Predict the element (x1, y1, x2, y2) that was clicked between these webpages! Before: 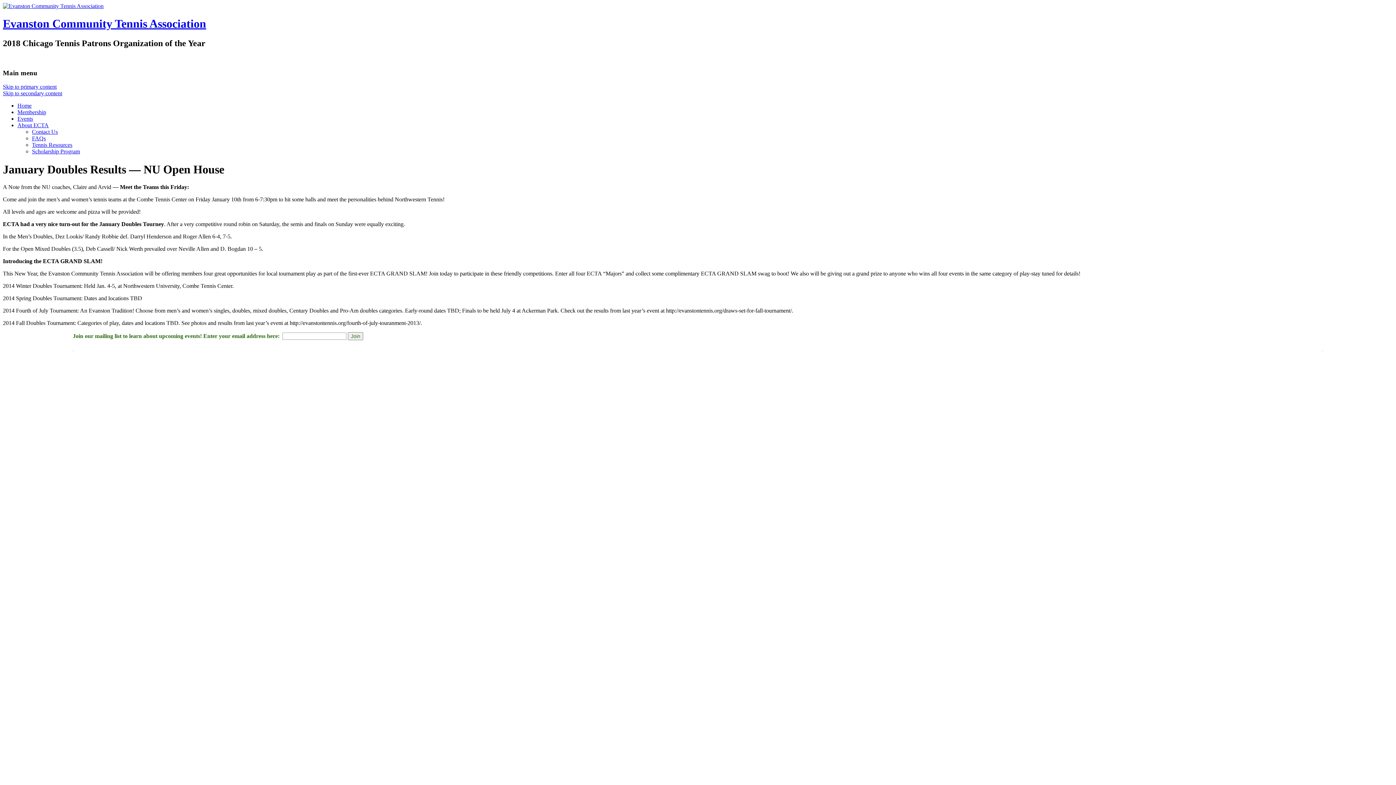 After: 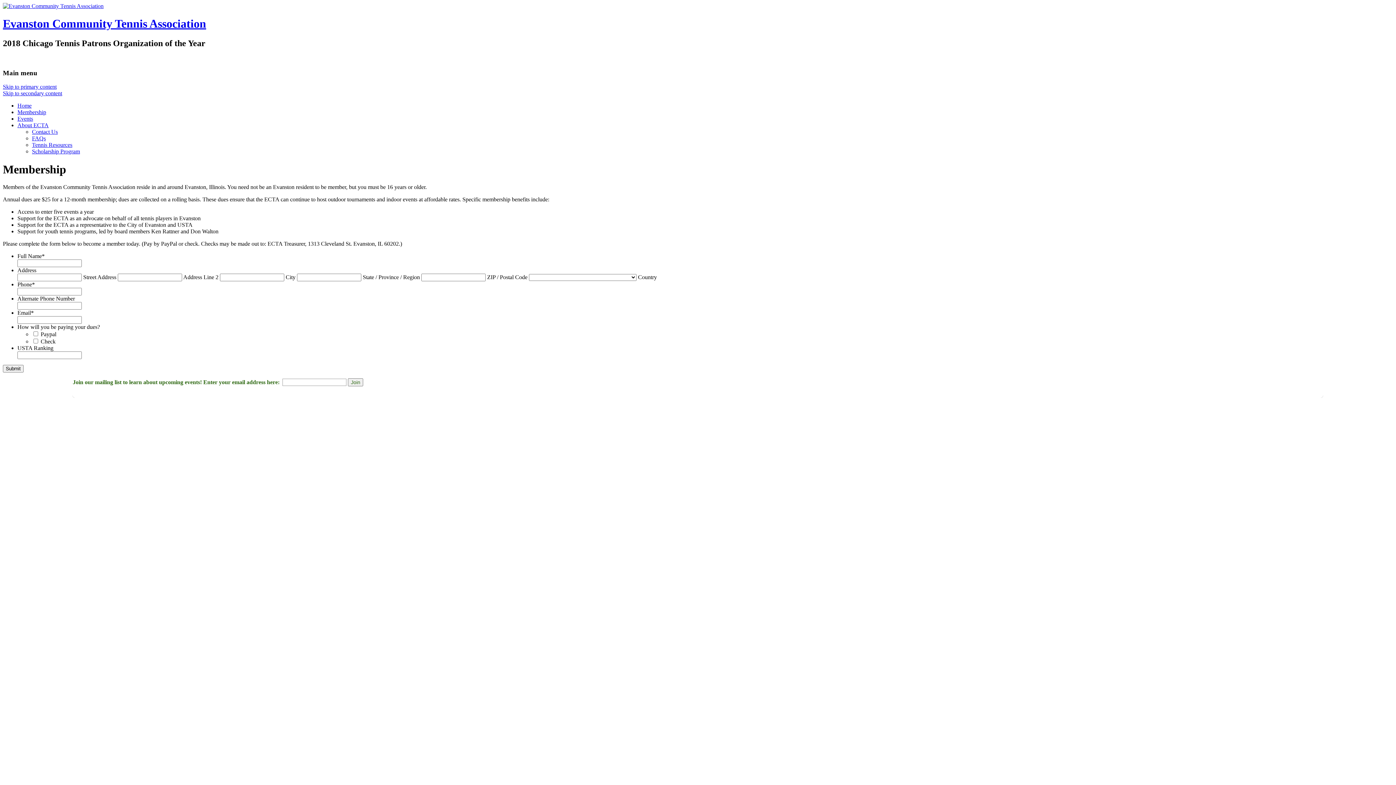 Action: label: Membership bbox: (17, 109, 46, 115)